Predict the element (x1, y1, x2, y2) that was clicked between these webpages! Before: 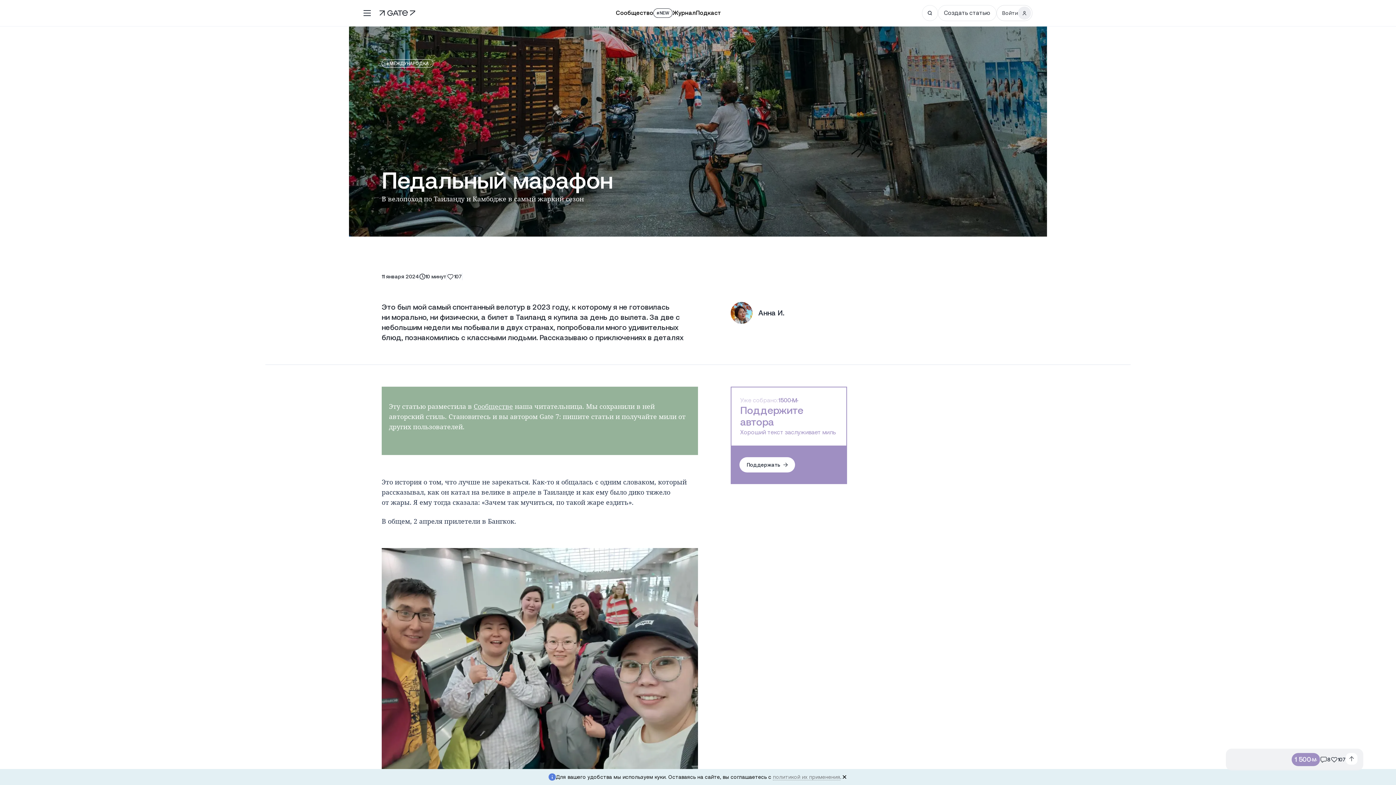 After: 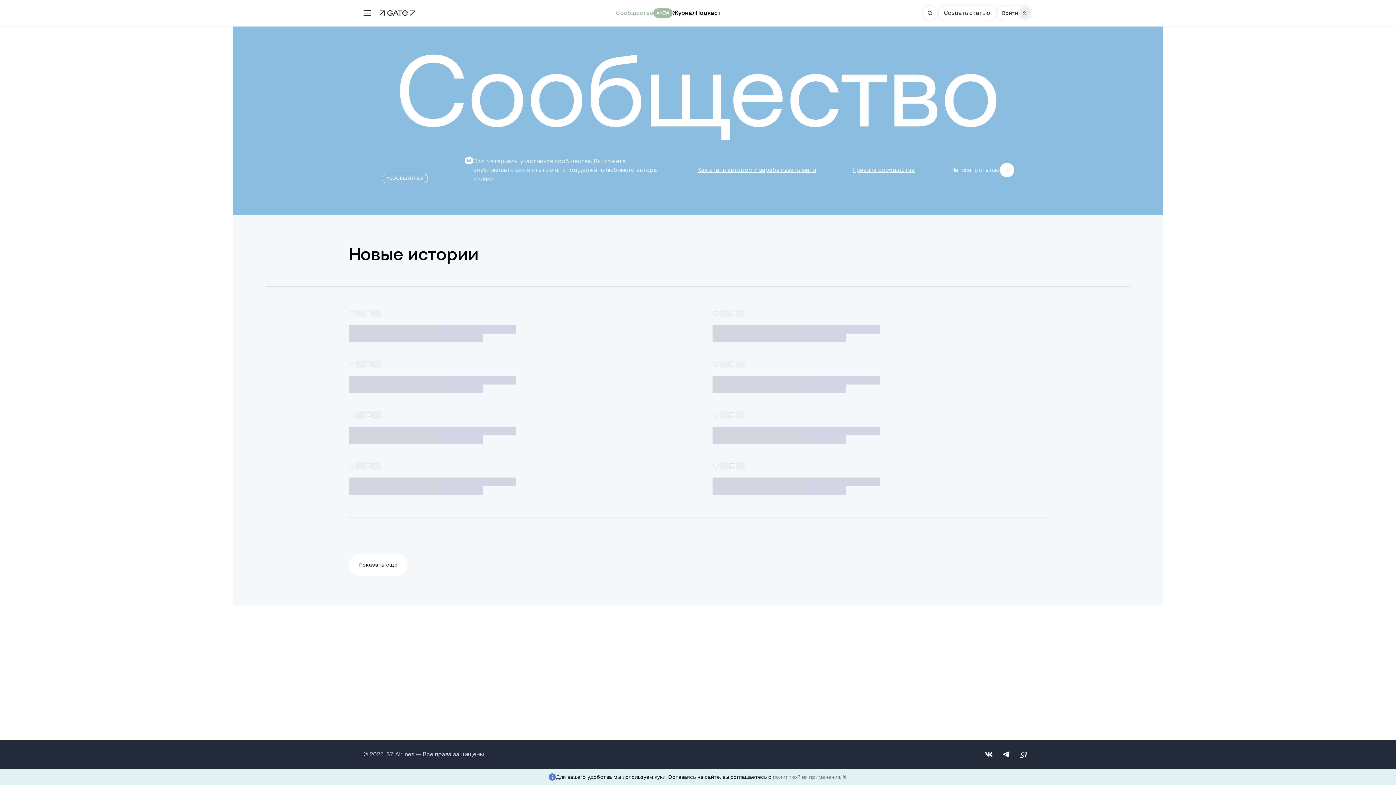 Action: label: Сообщество
#NEW bbox: (616, 8, 672, 17)